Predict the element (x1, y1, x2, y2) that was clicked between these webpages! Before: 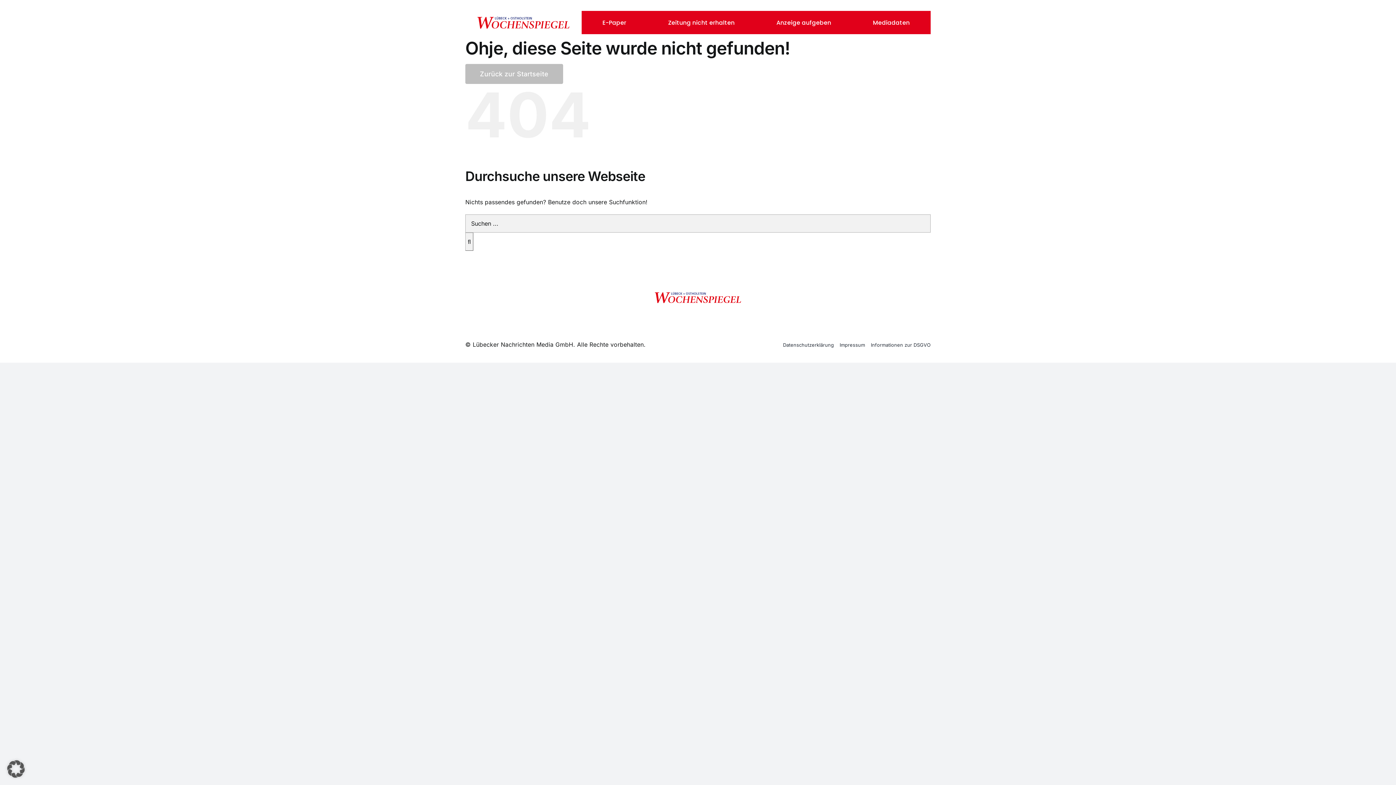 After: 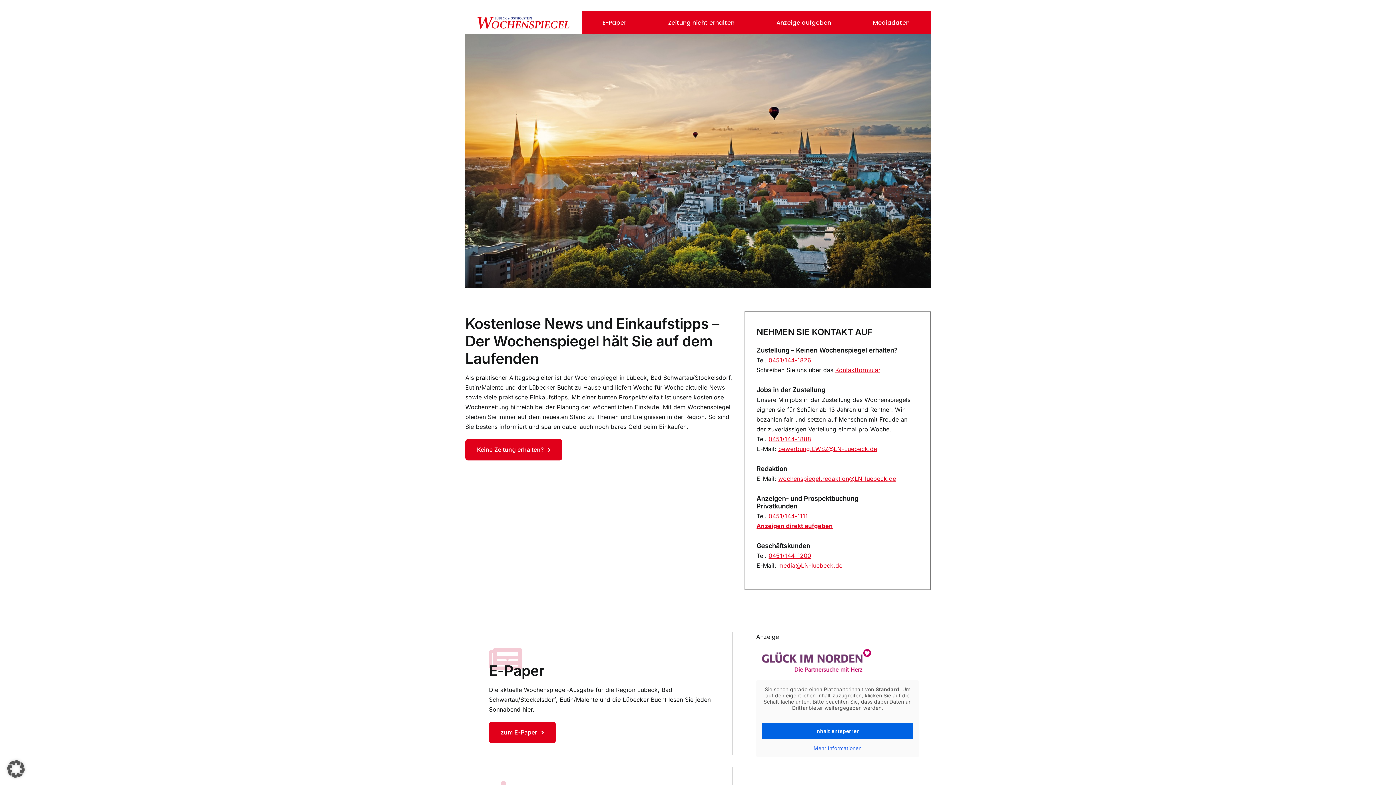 Action: label: Zurück zur Startseite bbox: (465, 64, 563, 84)